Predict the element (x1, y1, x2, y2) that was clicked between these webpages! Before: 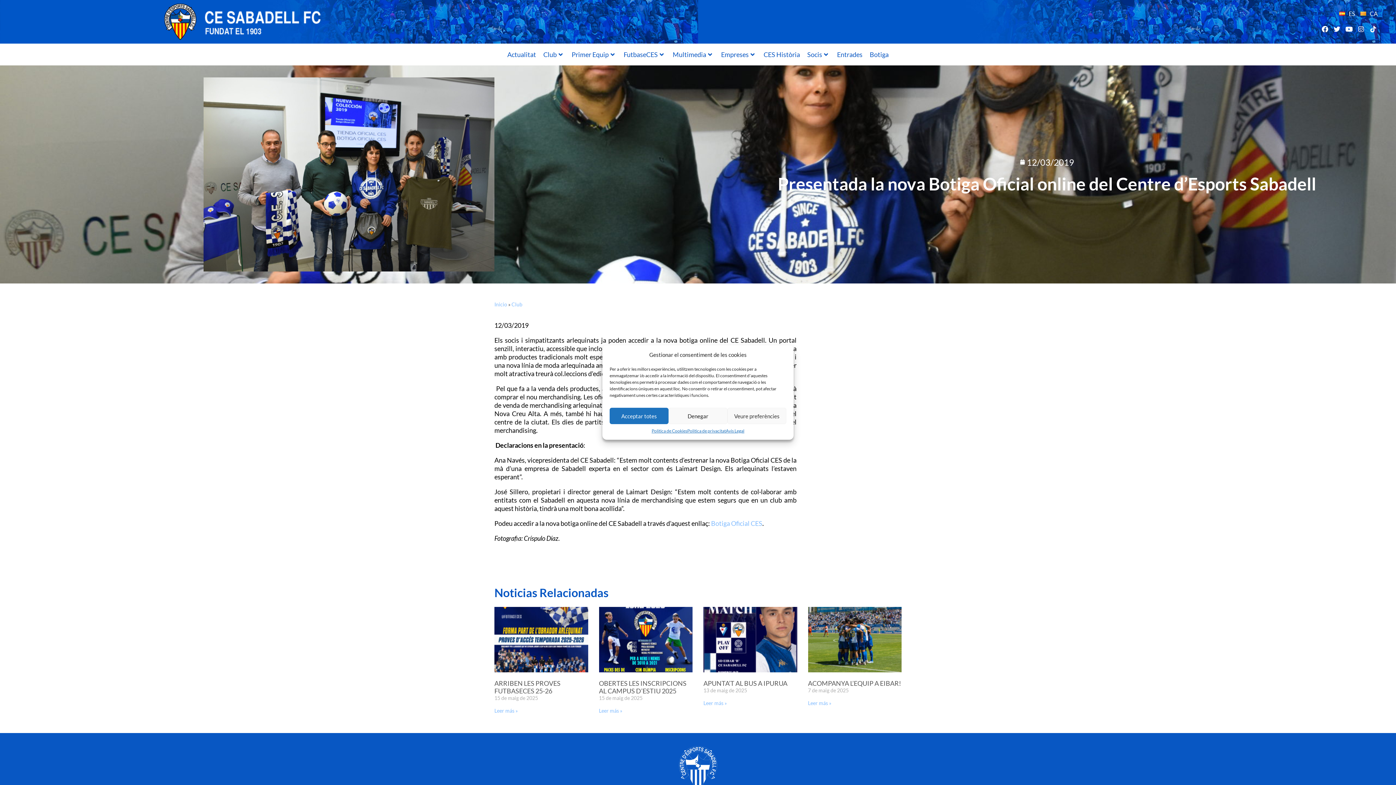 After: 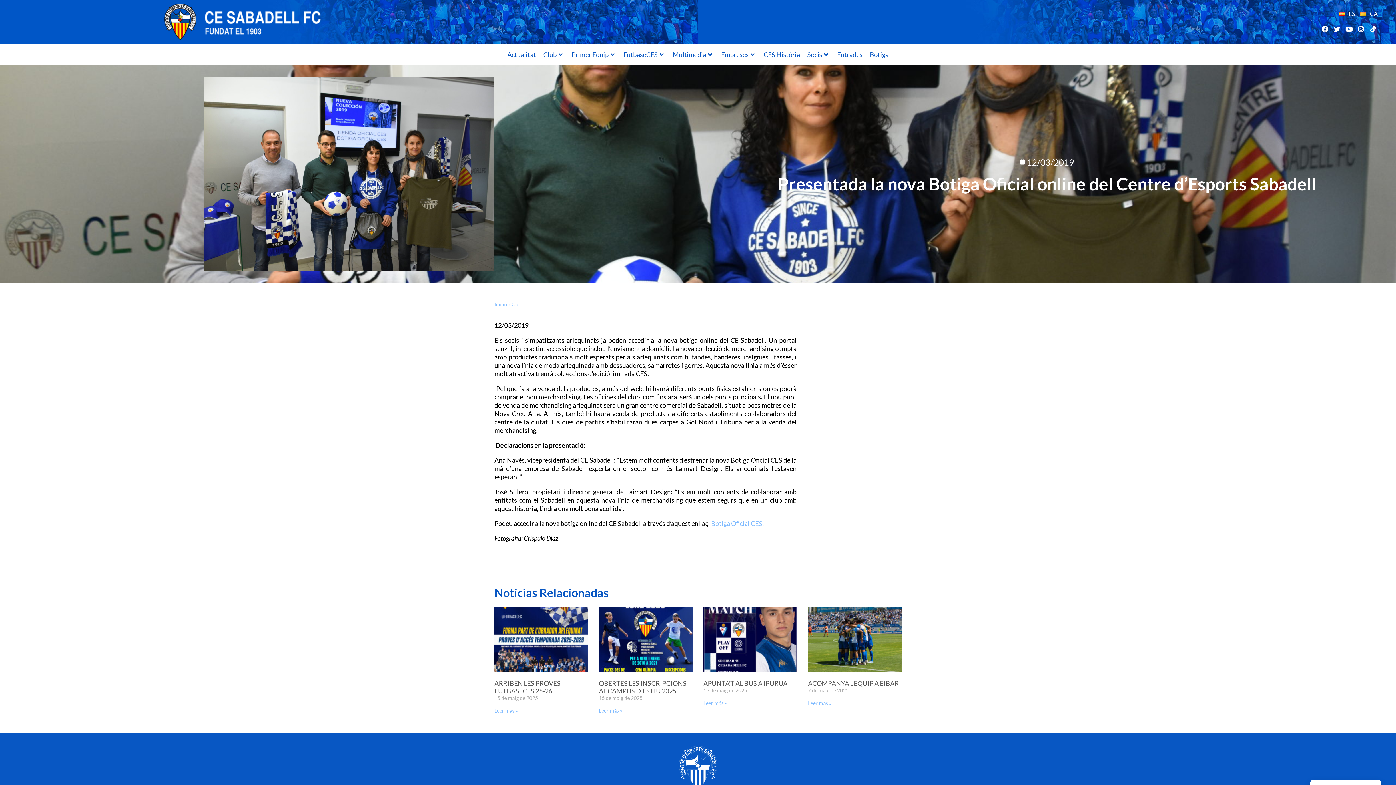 Action: label: Denegar bbox: (668, 408, 727, 424)